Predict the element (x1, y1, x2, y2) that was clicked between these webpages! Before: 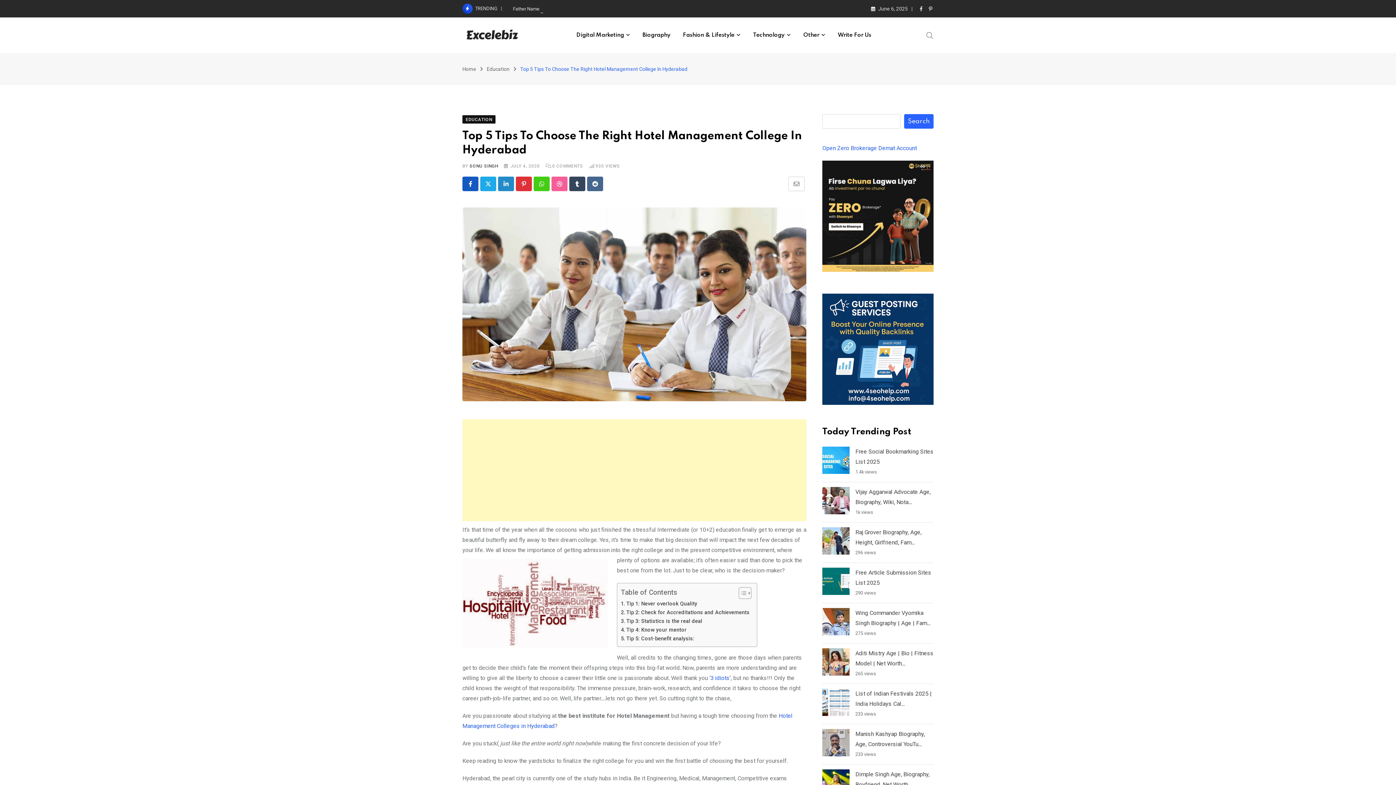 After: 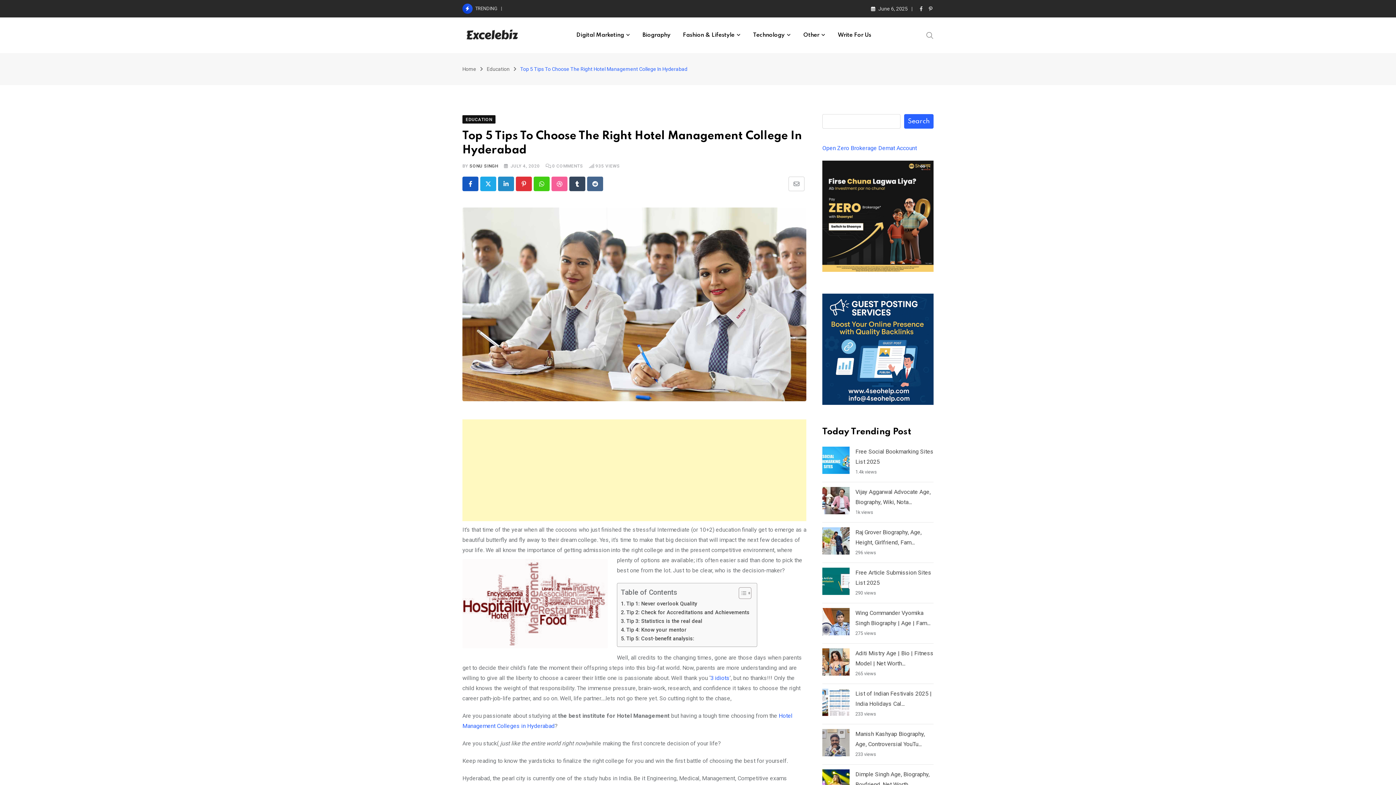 Action: bbox: (822, 293, 933, 405)